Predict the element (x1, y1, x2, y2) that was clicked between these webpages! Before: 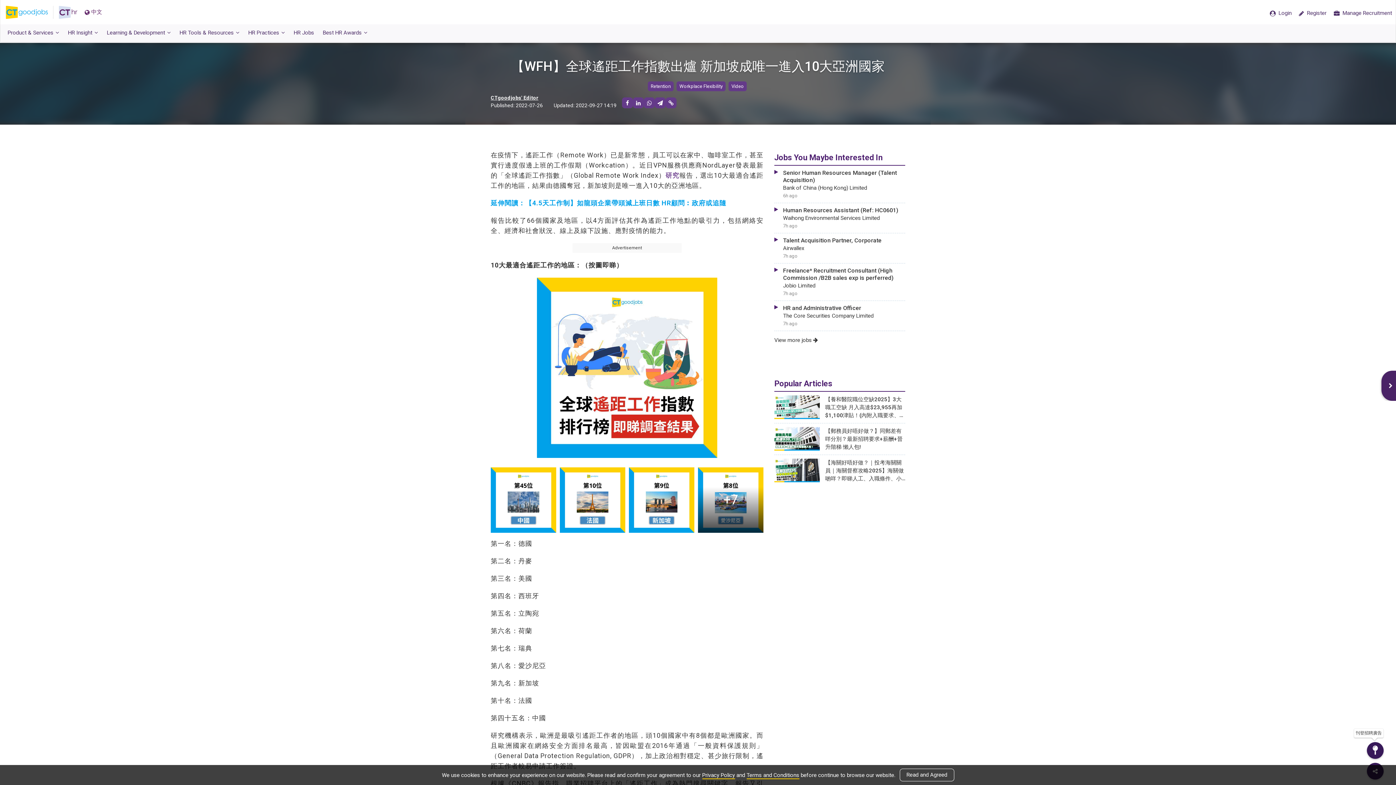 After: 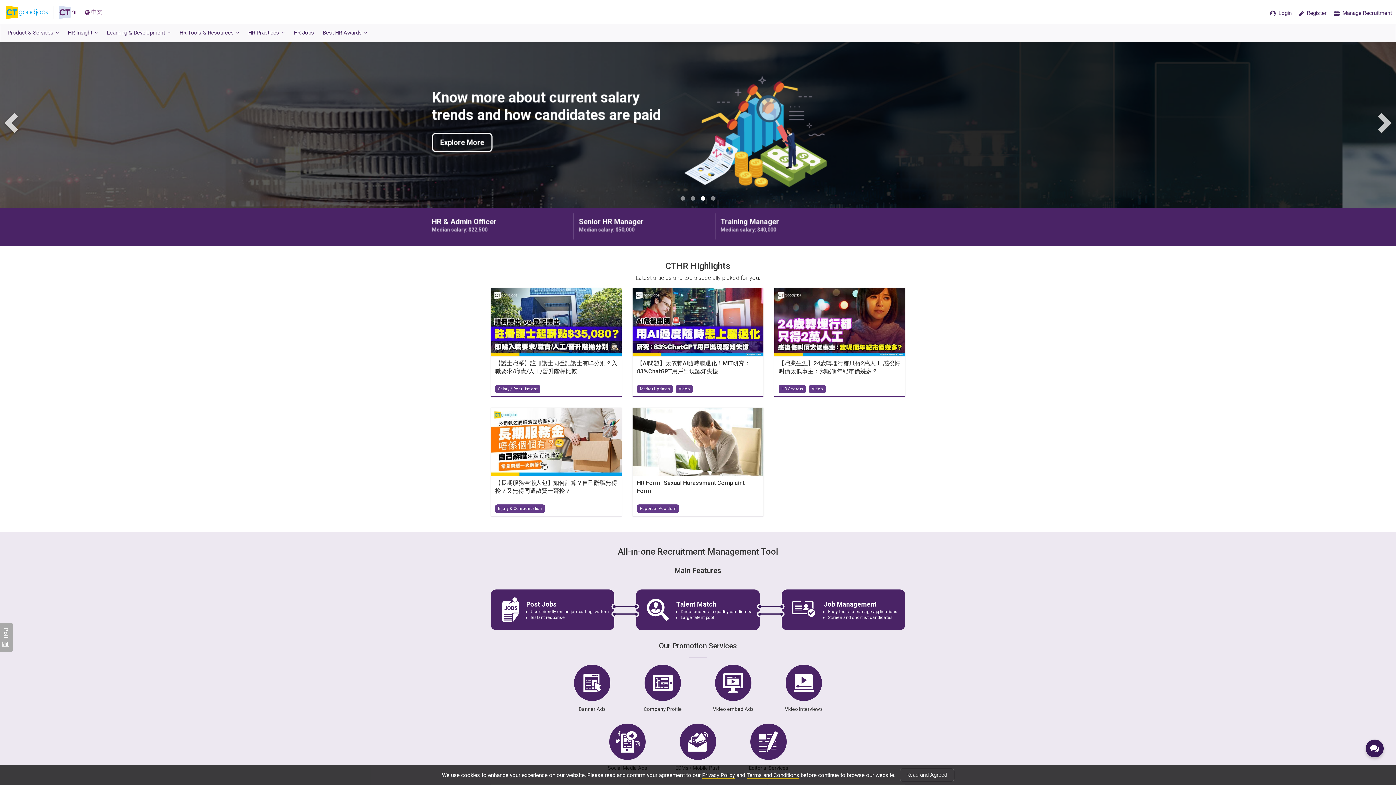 Action: bbox: (4, 24, 62, 41) label: Product & Services